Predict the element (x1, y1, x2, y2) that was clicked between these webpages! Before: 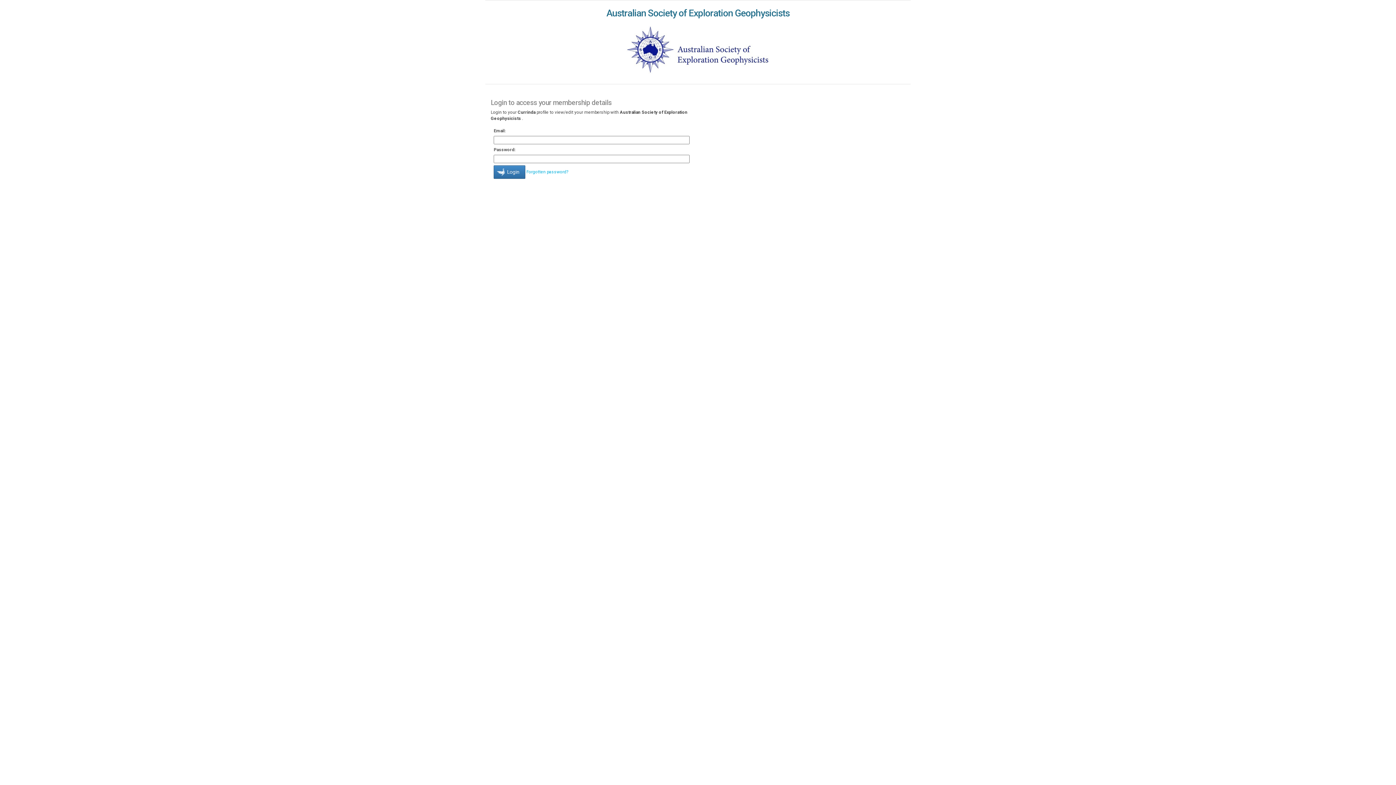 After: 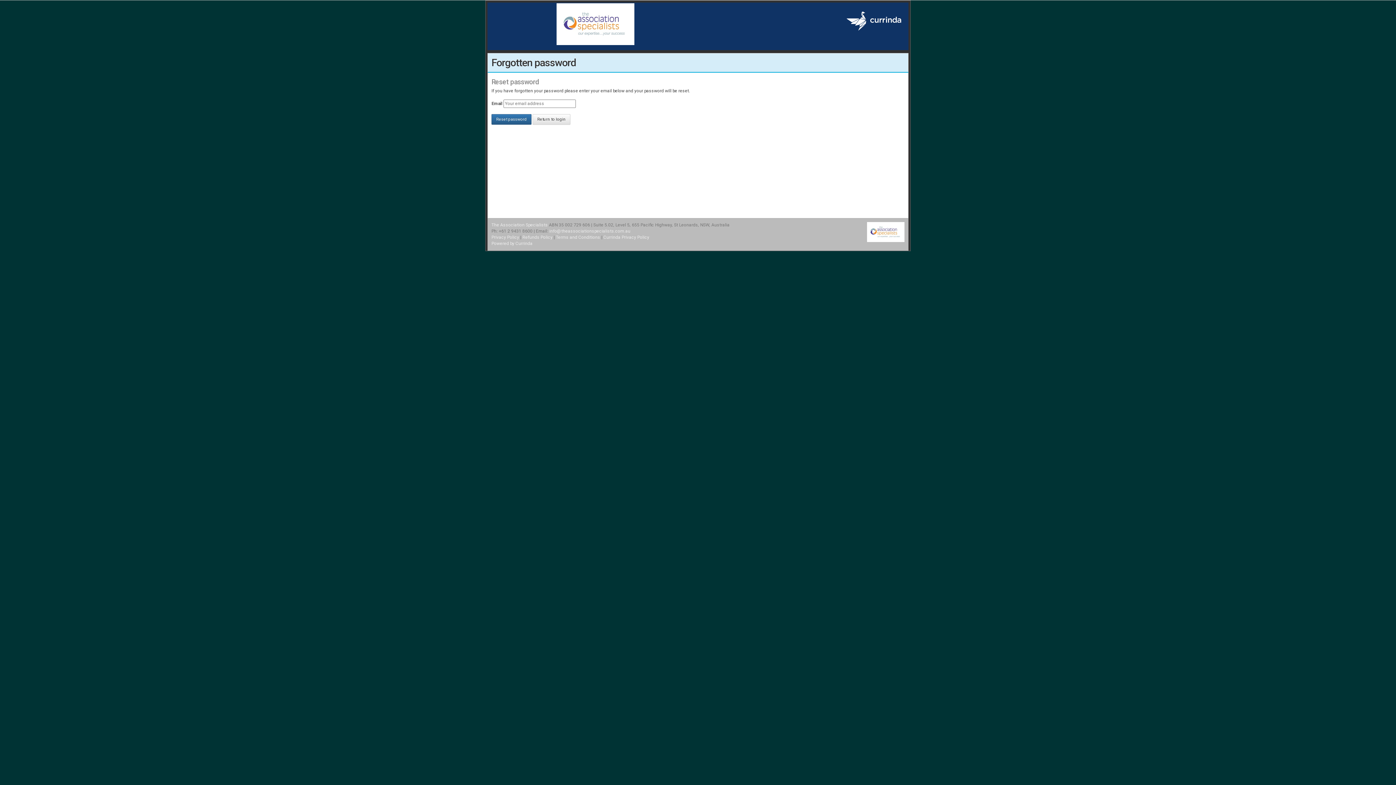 Action: label: Forgotten password? bbox: (526, 169, 568, 174)